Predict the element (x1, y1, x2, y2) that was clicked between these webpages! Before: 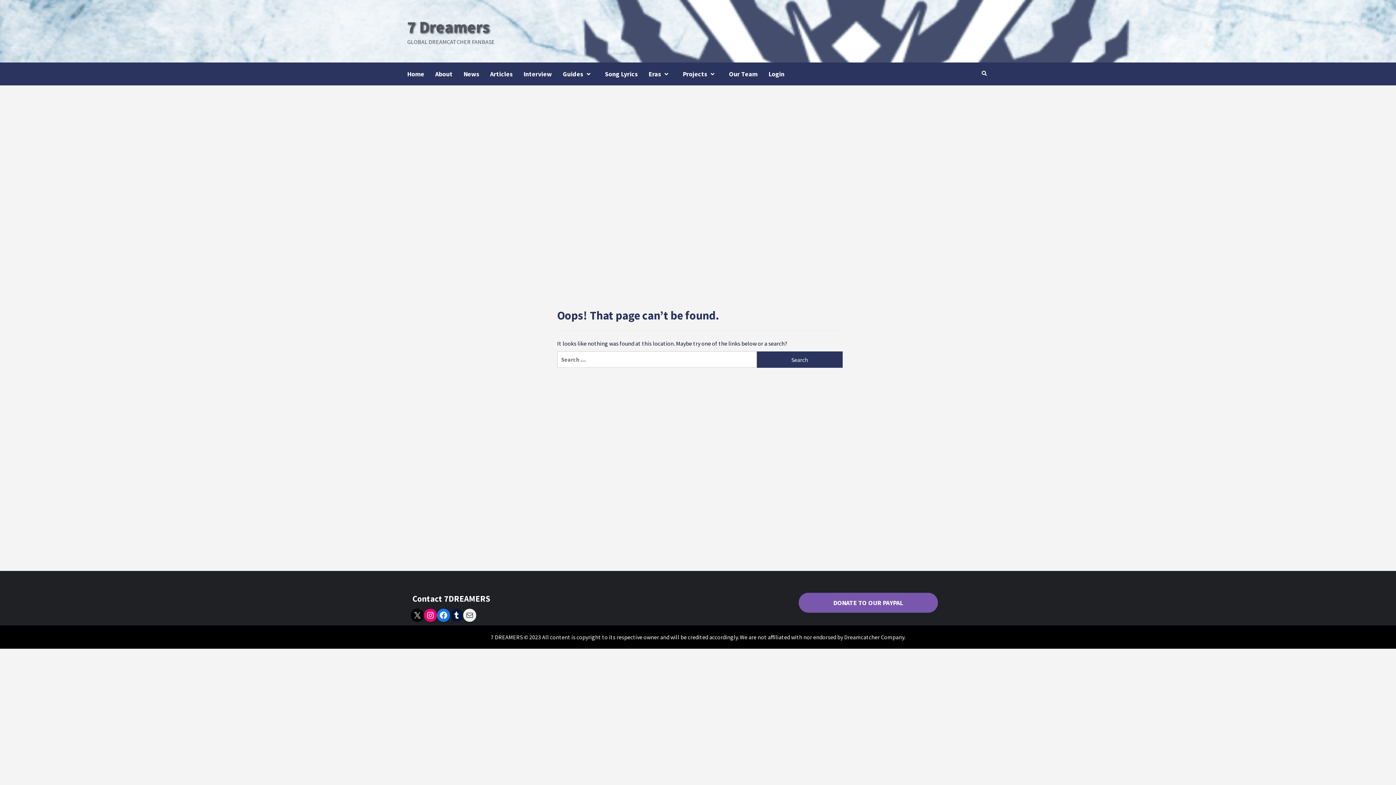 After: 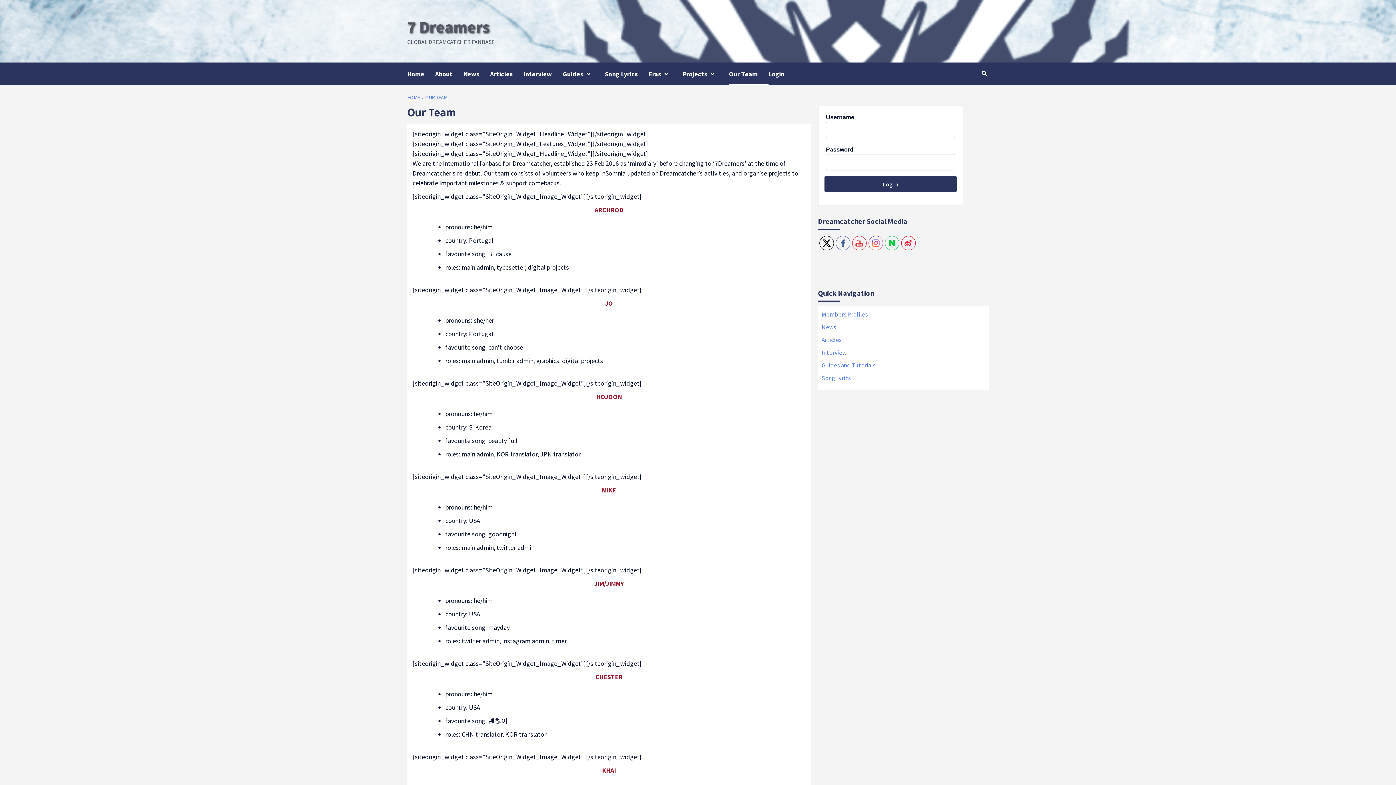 Action: bbox: (729, 62, 768, 85) label: Our Team